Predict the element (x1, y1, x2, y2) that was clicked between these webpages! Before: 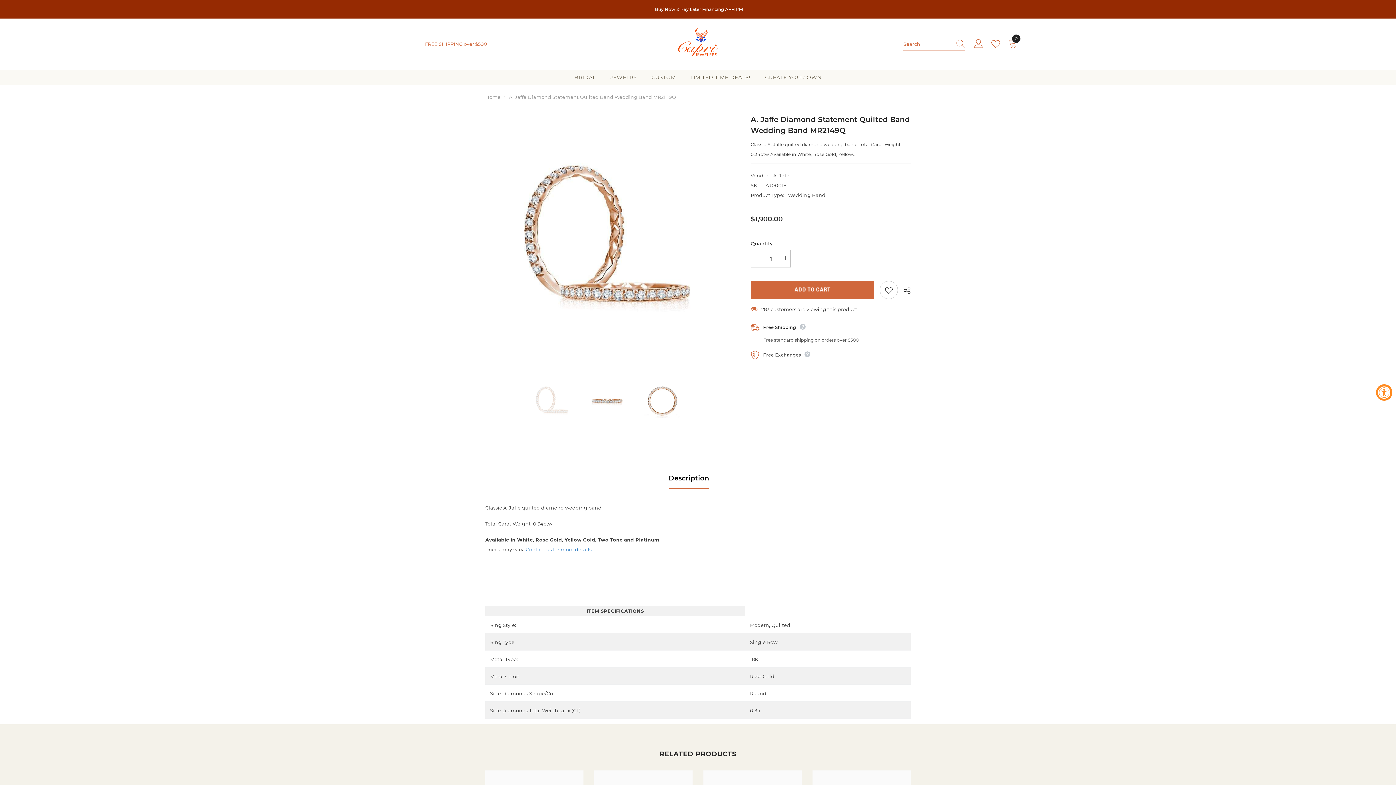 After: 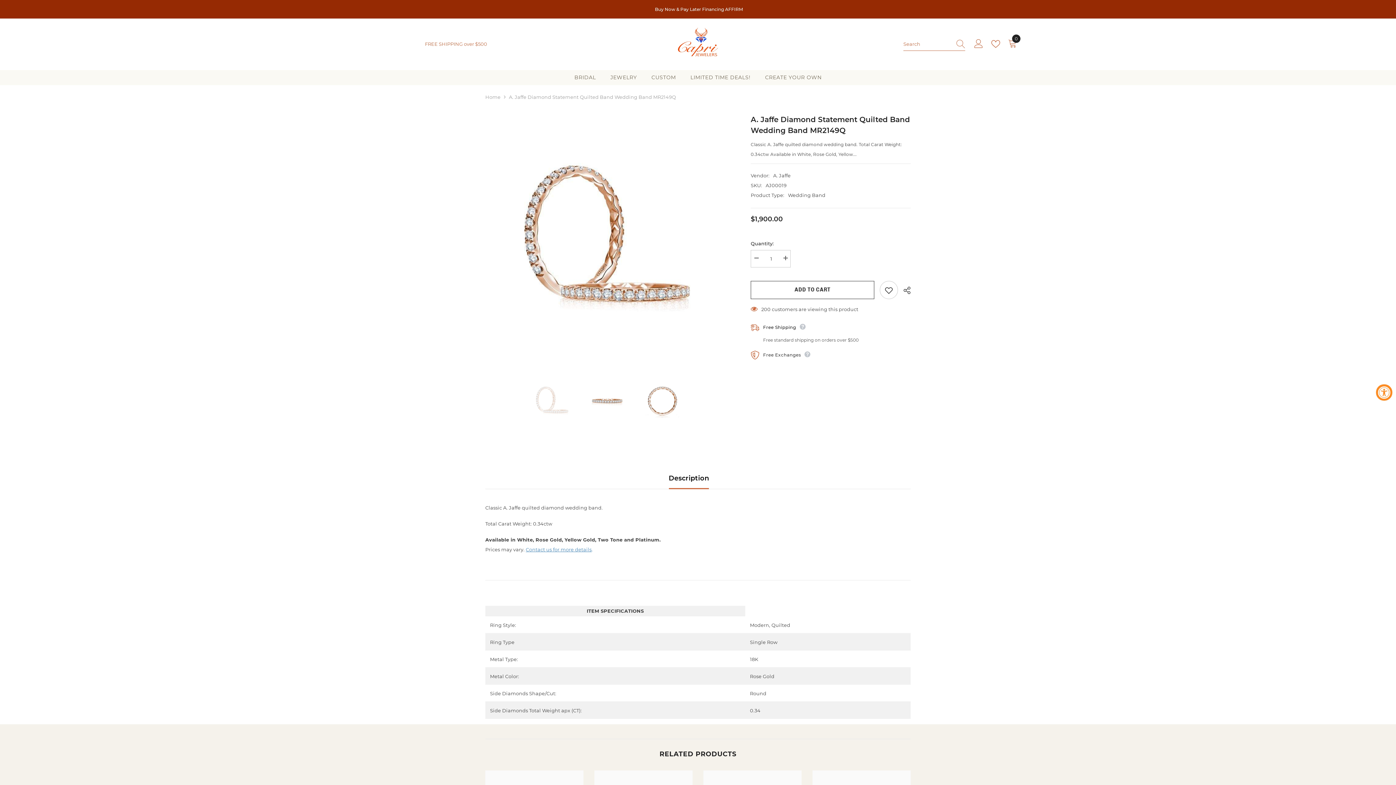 Action: bbox: (752, 280, 876, 299) label: ADD TO CART